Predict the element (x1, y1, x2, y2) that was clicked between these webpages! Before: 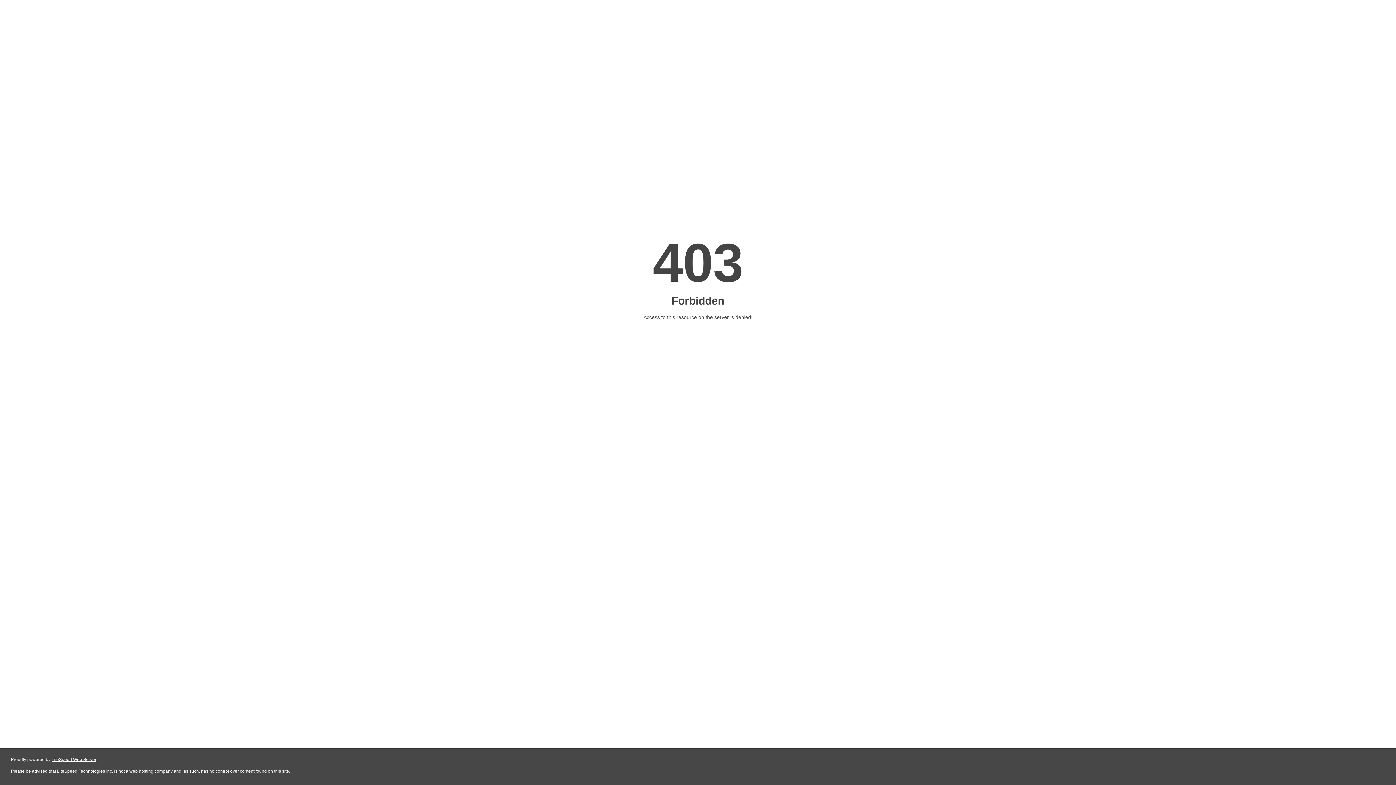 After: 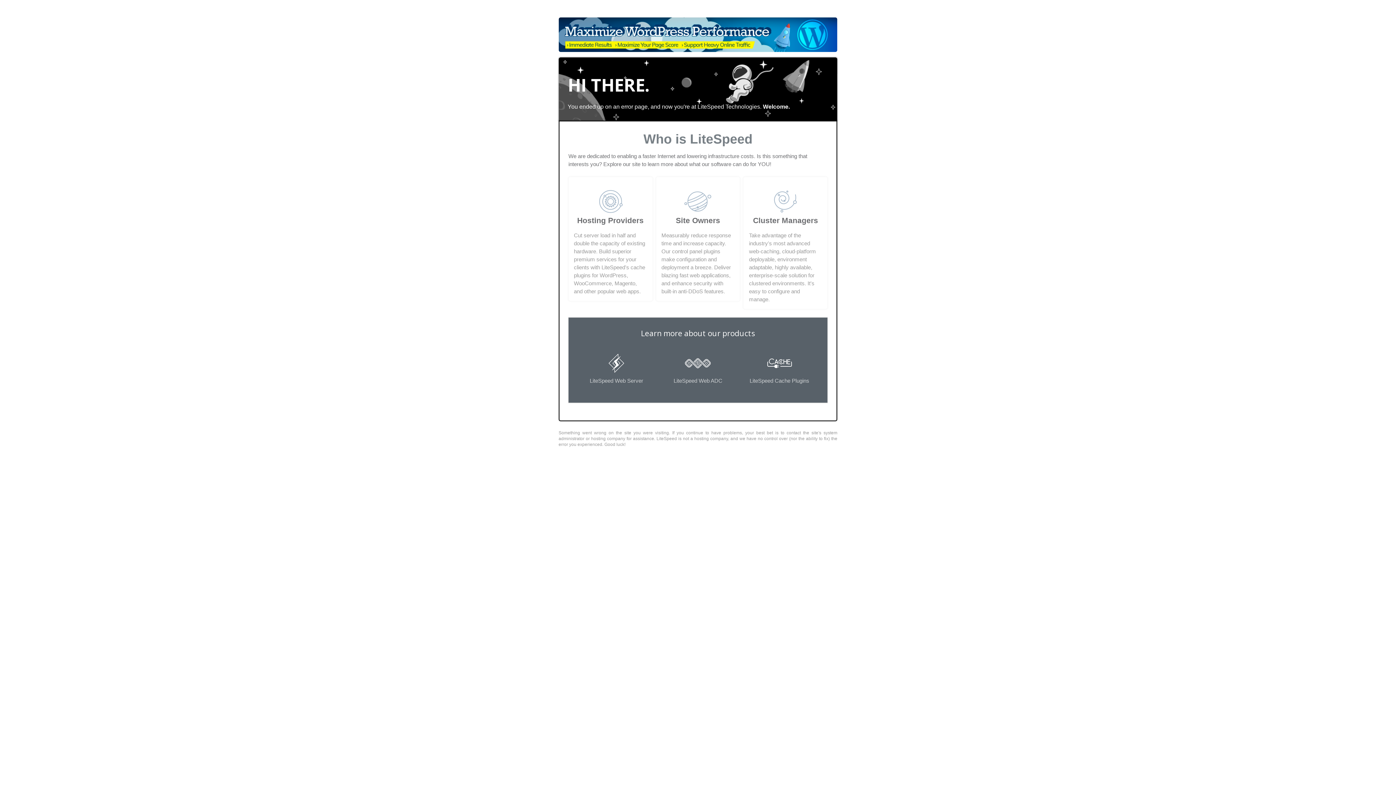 Action: label: LiteSpeed Web Server bbox: (51, 757, 96, 762)